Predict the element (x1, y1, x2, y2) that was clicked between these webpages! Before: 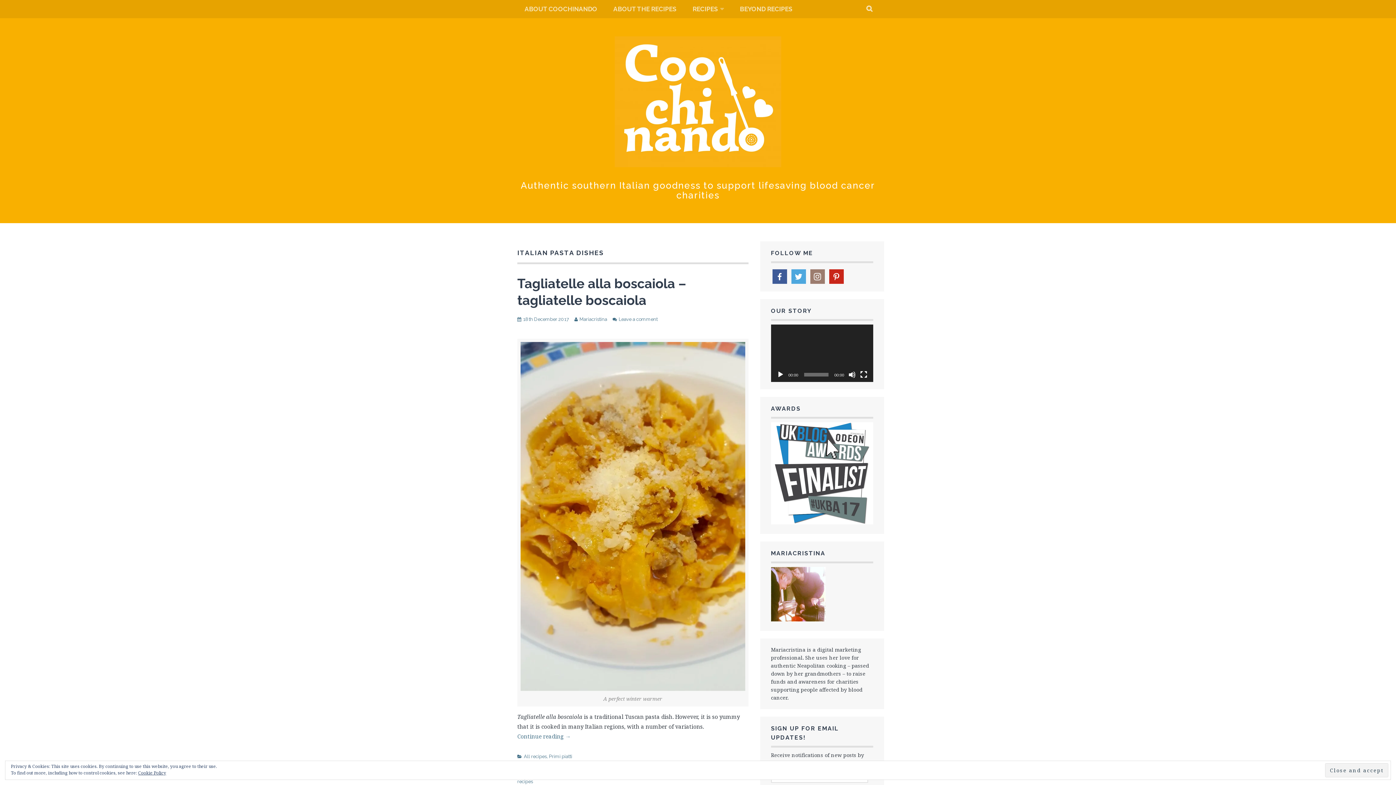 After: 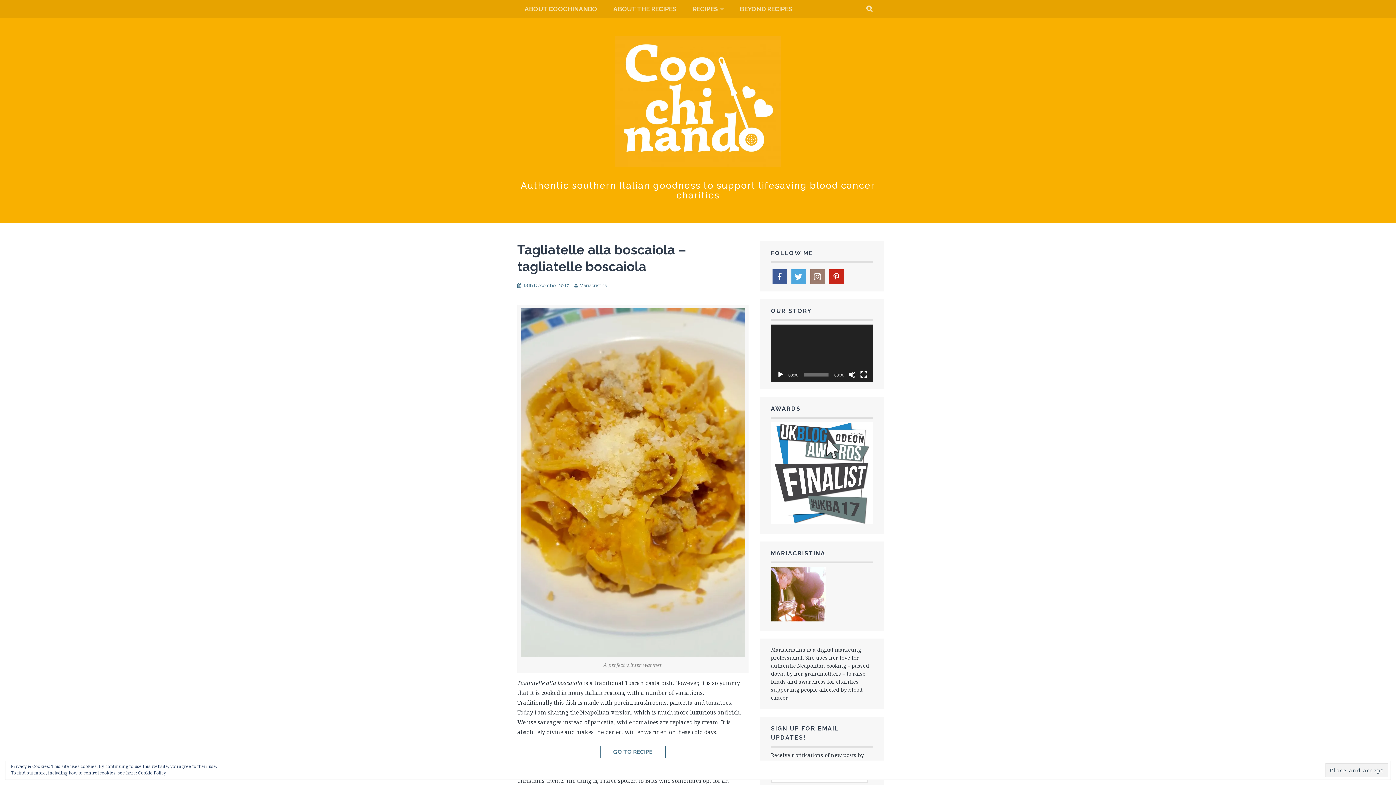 Action: bbox: (520, 342, 745, 691)